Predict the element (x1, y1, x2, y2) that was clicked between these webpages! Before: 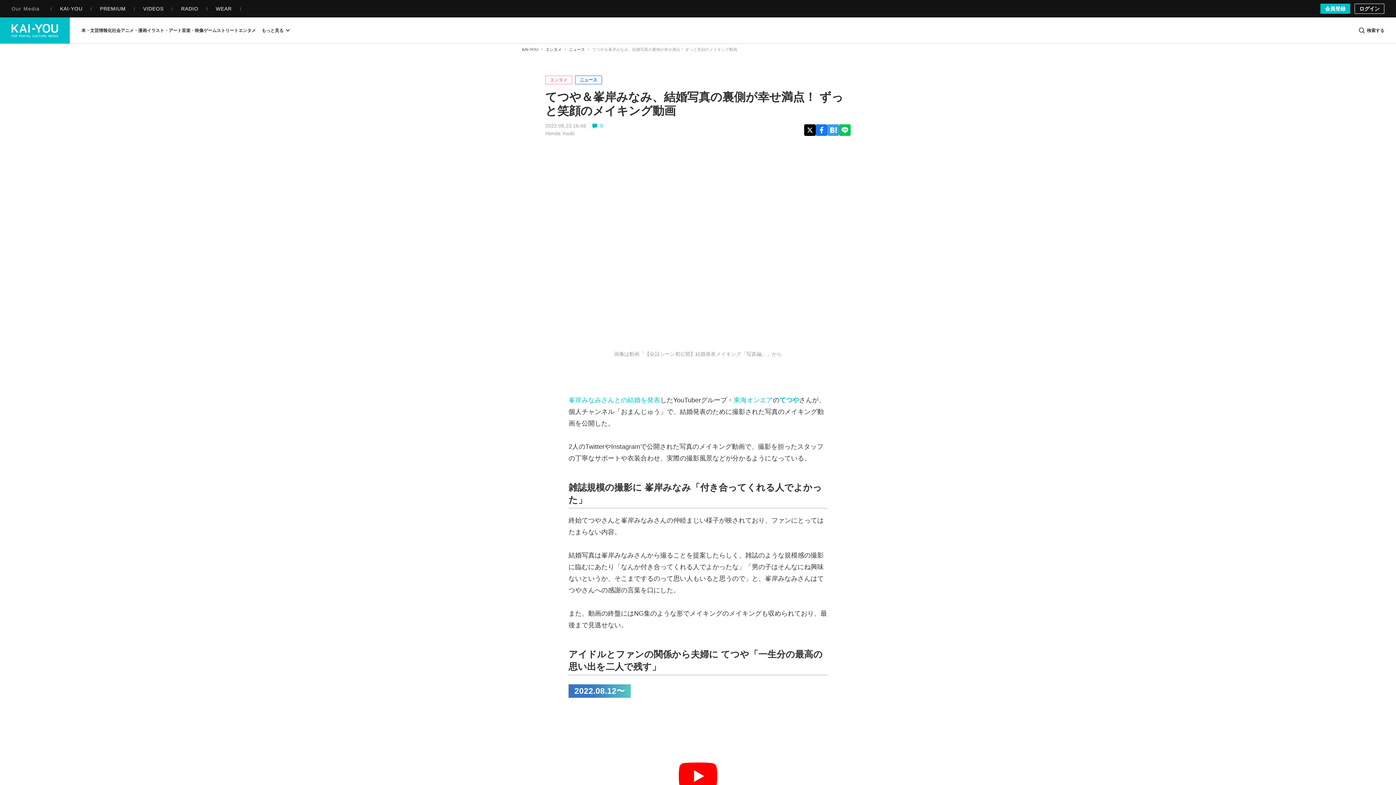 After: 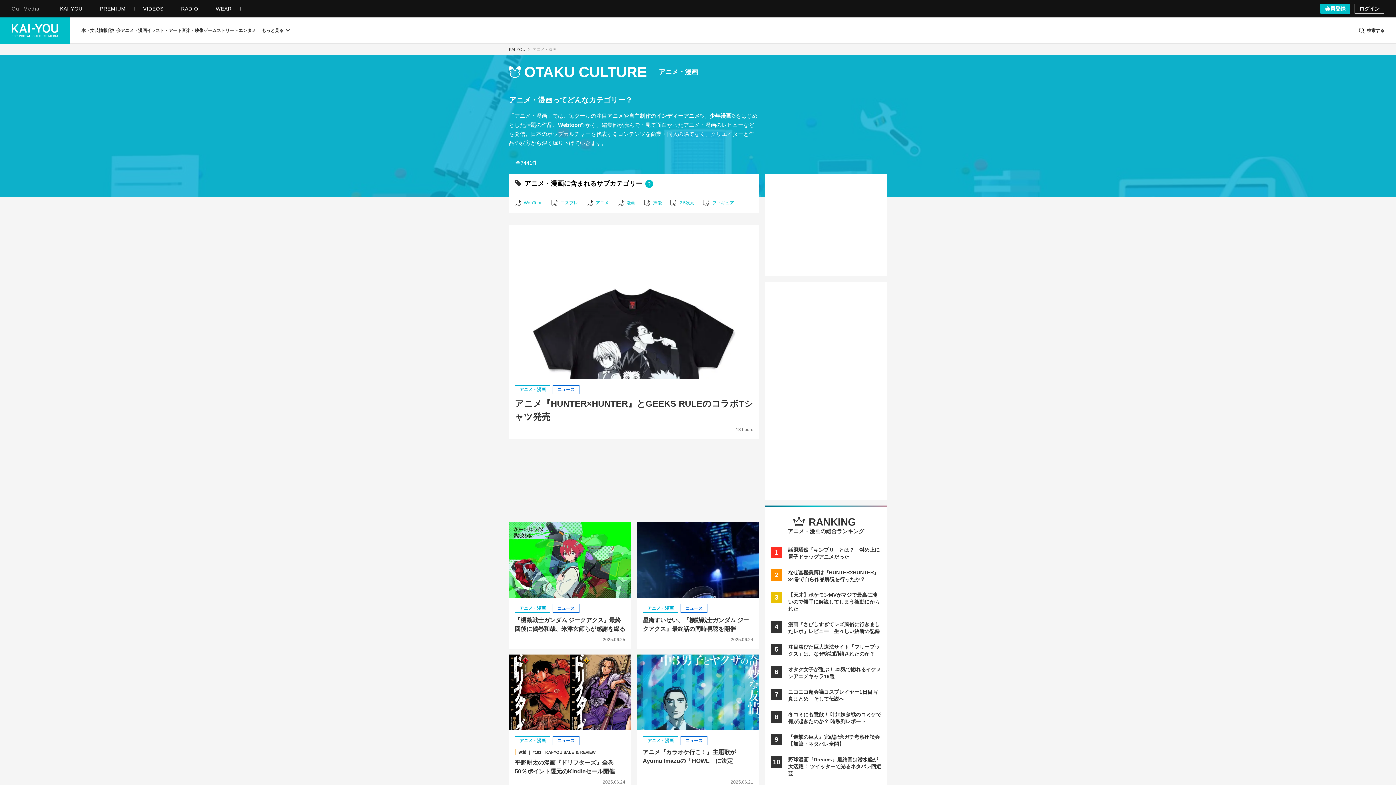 Action: label: アニメ・漫画 bbox: (120, 17, 146, 43)